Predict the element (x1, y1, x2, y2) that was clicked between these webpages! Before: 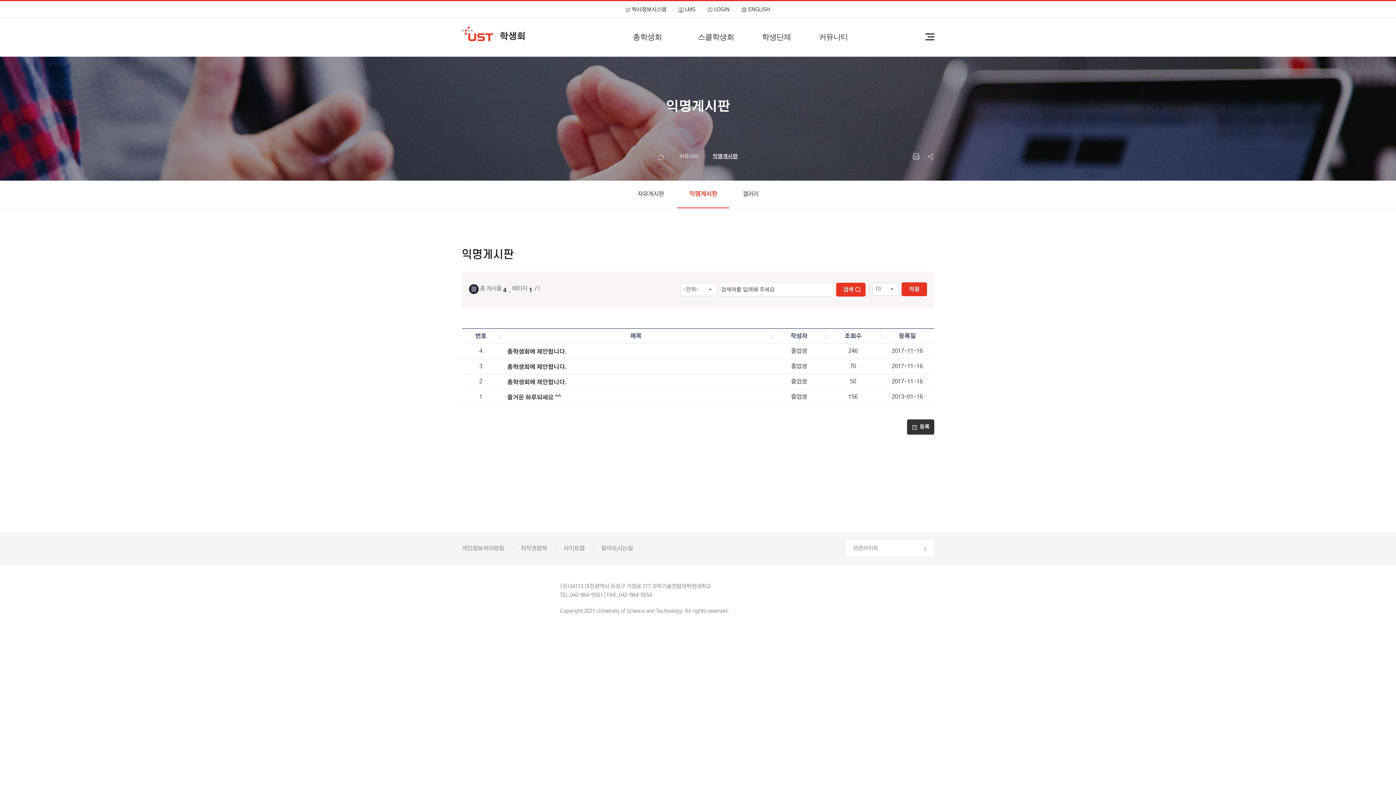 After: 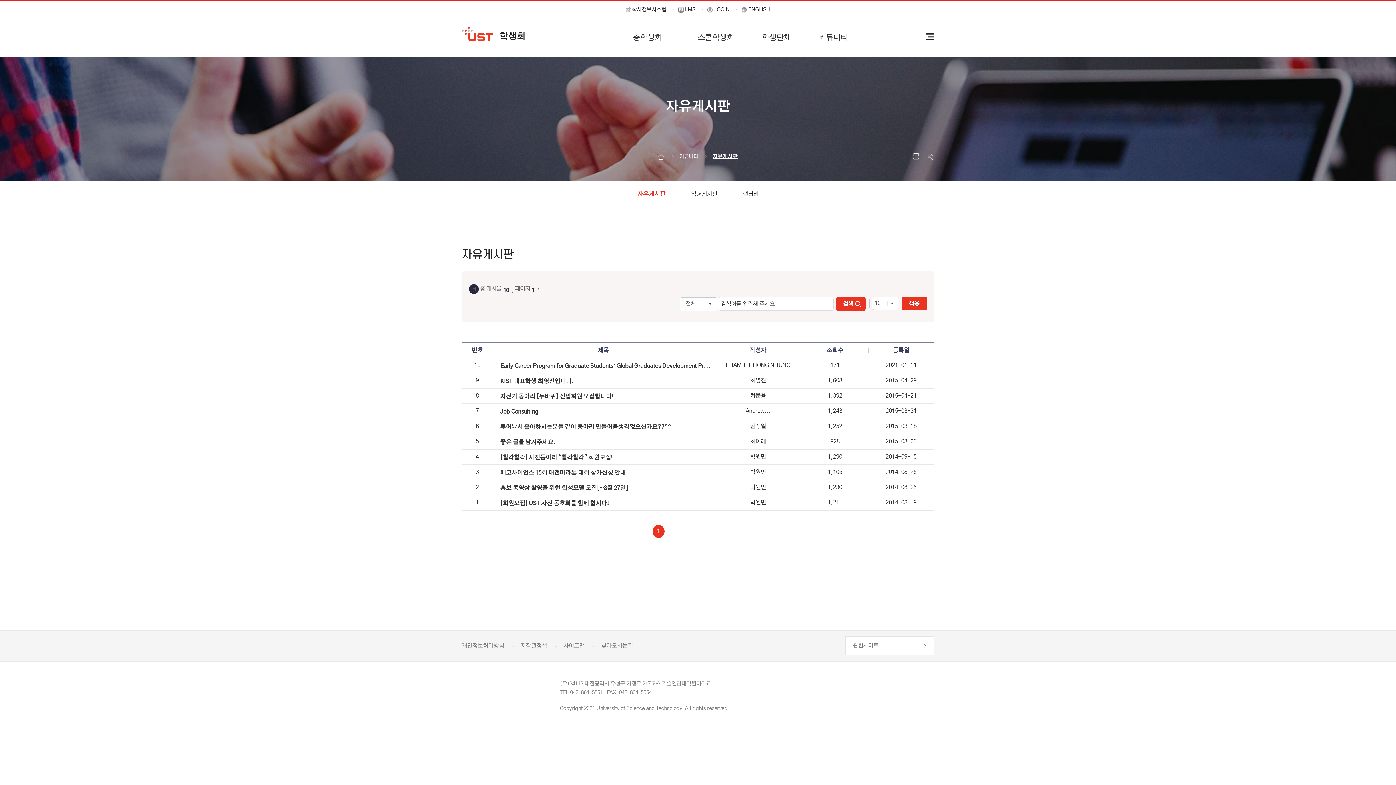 Action: bbox: (625, 180, 676, 208) label: 자유게시판